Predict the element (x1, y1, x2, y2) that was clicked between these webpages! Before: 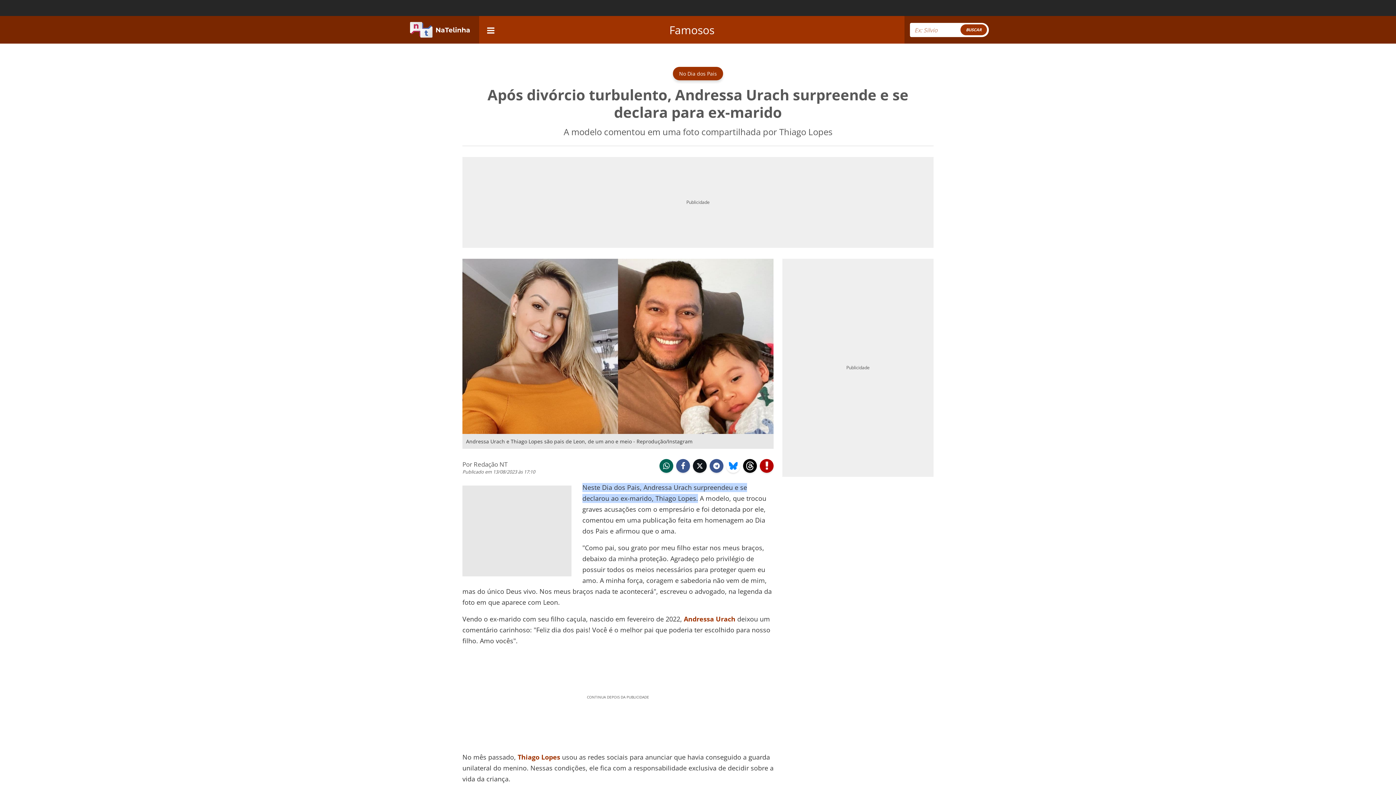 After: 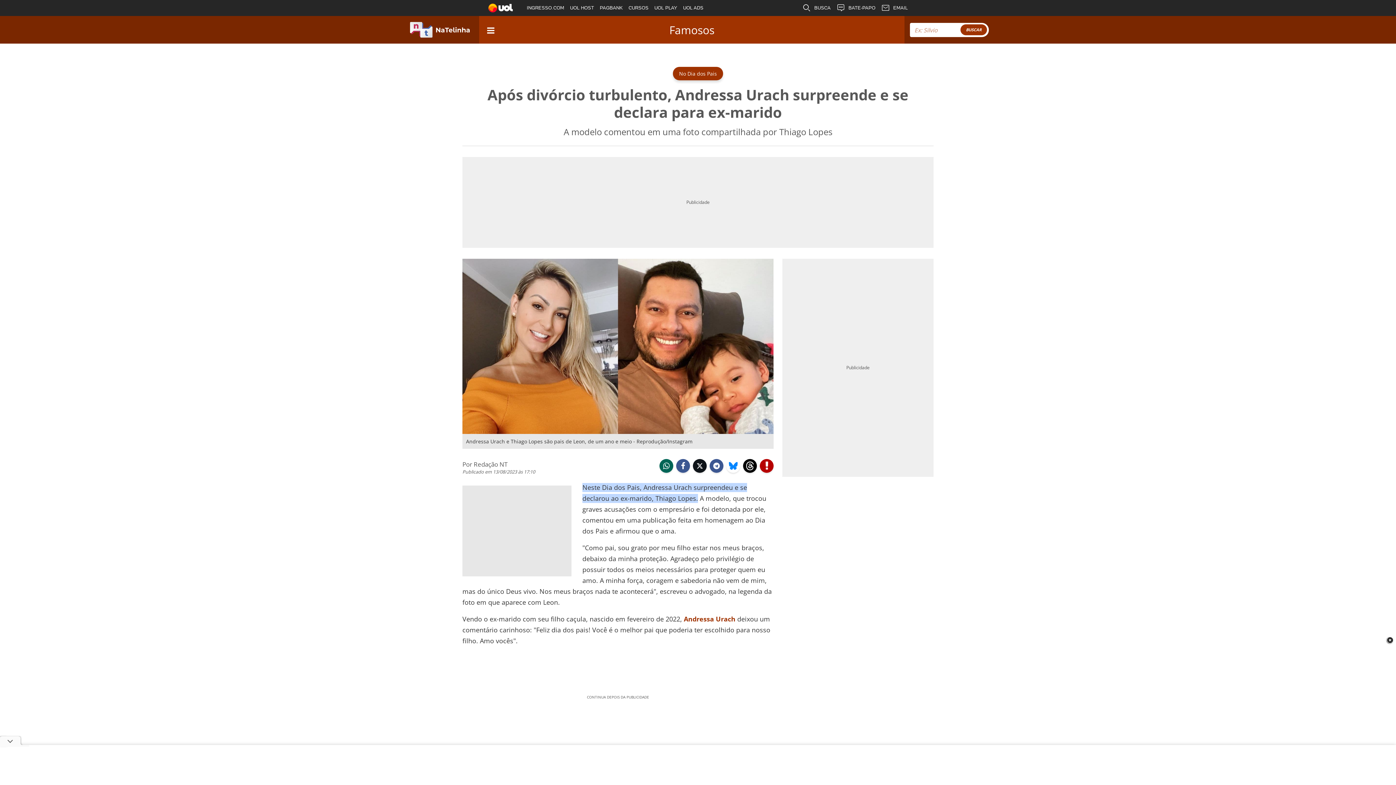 Action: label:  twitter bbox: (693, 459, 706, 472)